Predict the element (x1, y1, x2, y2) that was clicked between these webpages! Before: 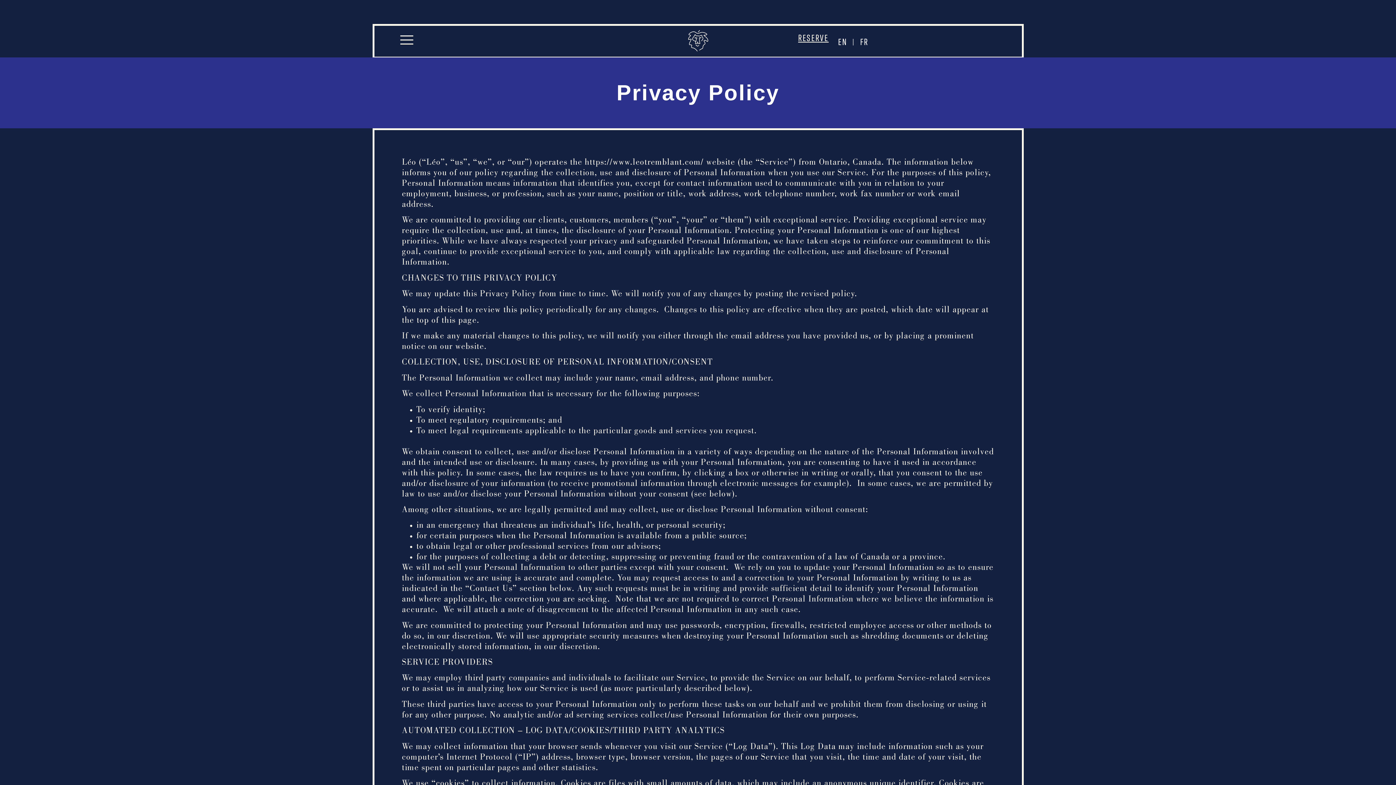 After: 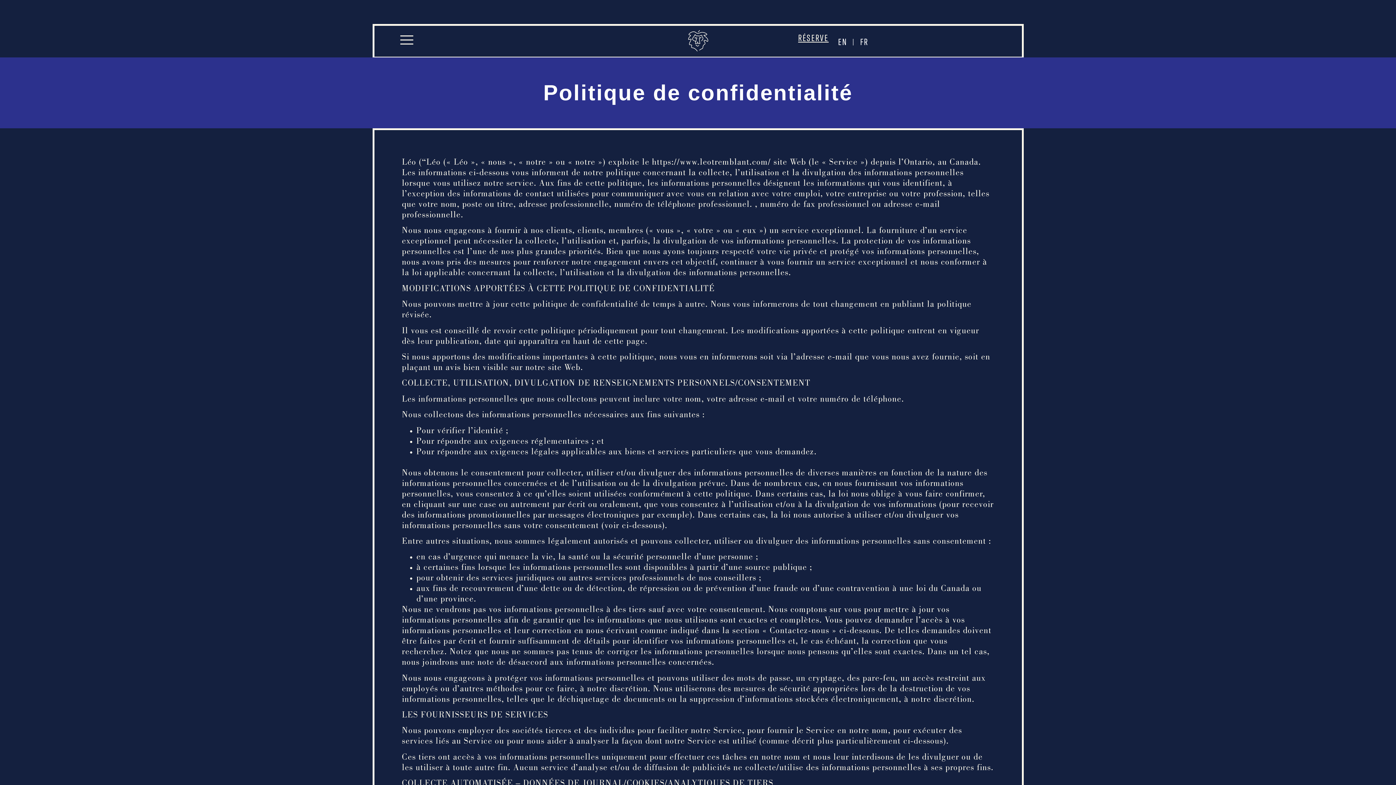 Action: bbox: (853, 35, 875, 47) label: FR